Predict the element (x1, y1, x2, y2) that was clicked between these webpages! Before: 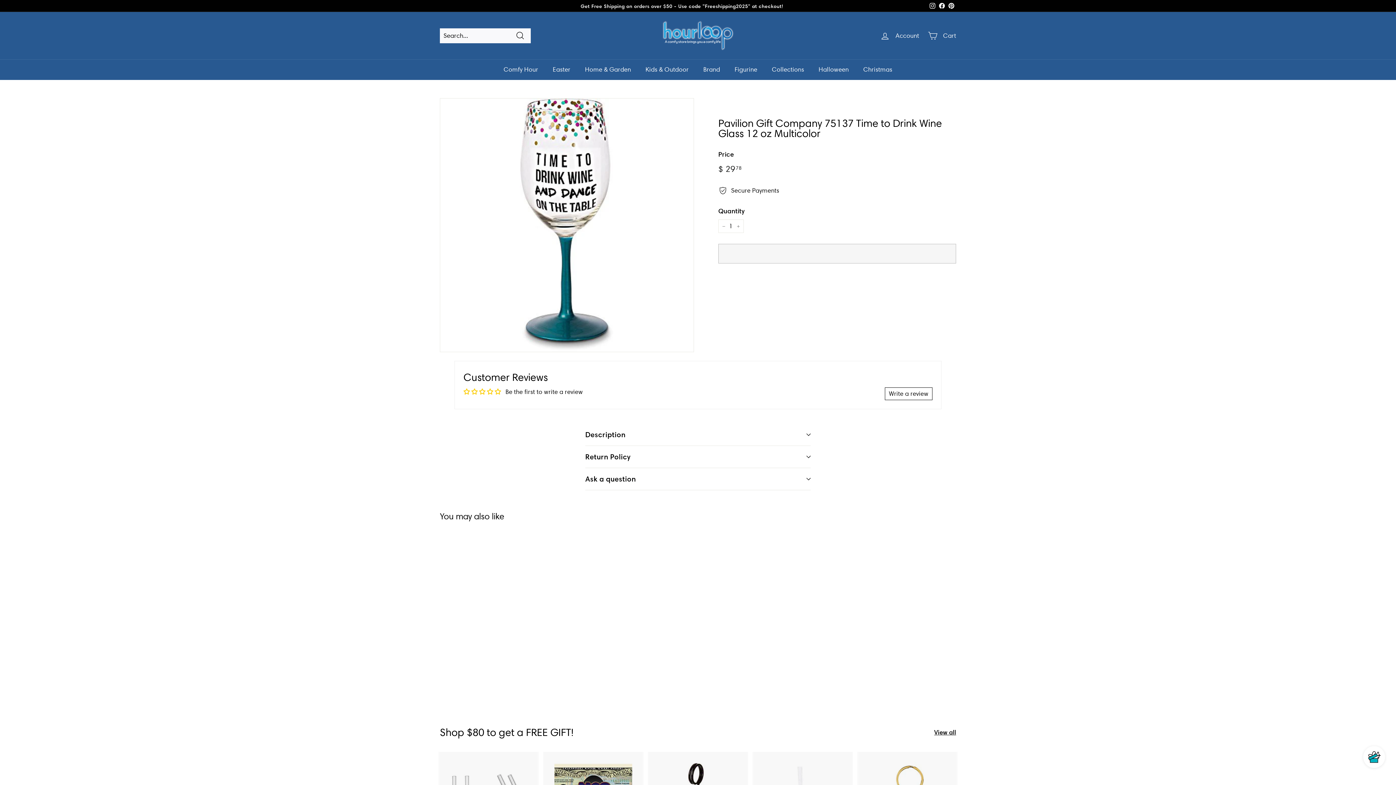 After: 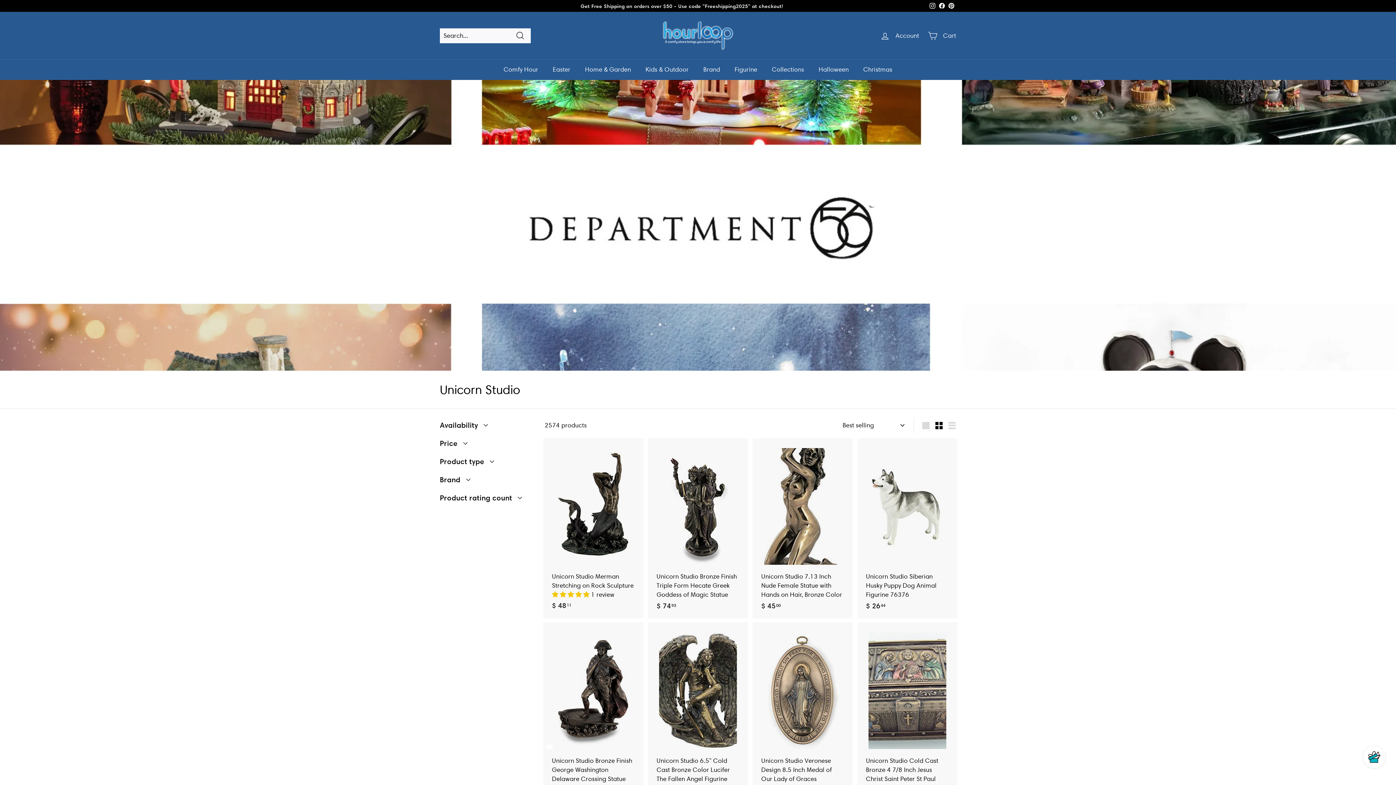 Action: bbox: (696, 59, 727, 80) label: Brand